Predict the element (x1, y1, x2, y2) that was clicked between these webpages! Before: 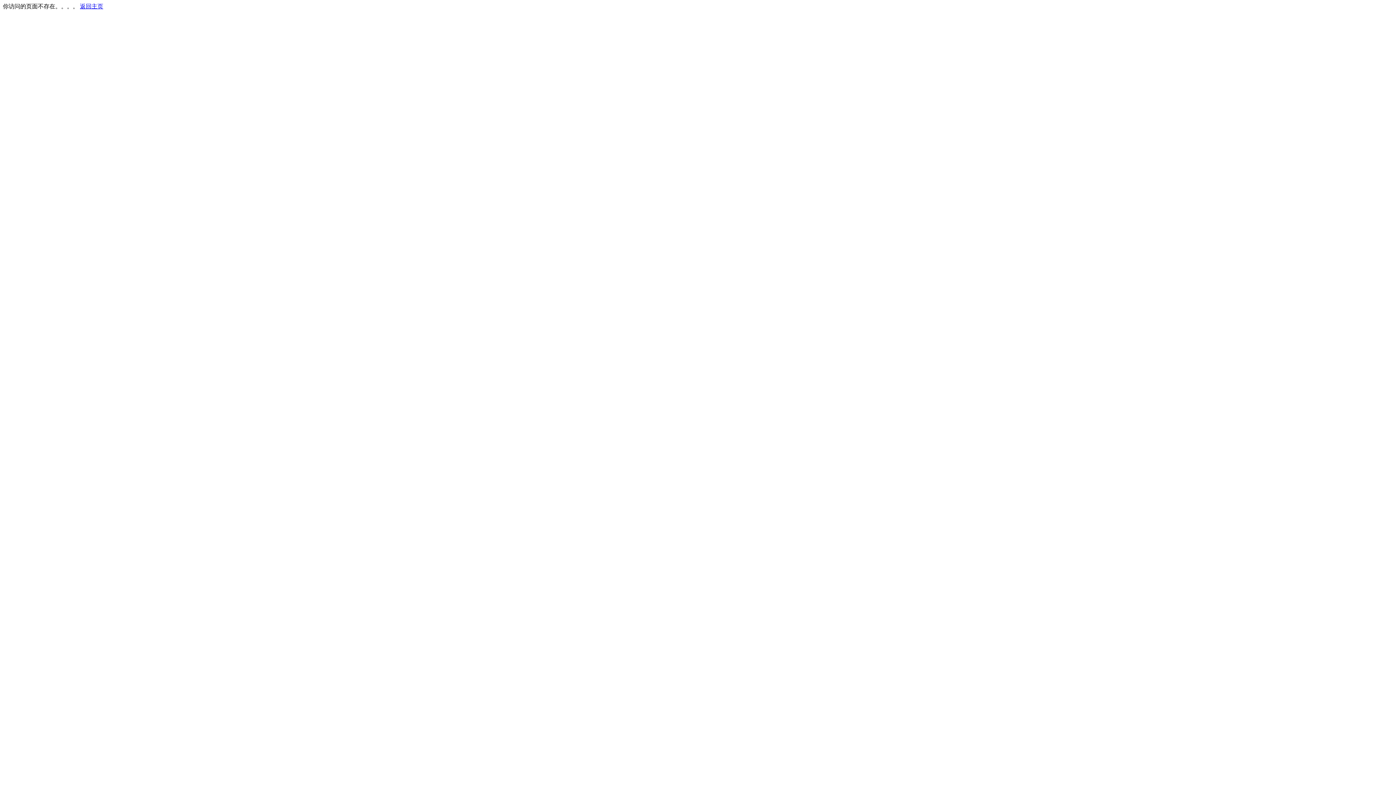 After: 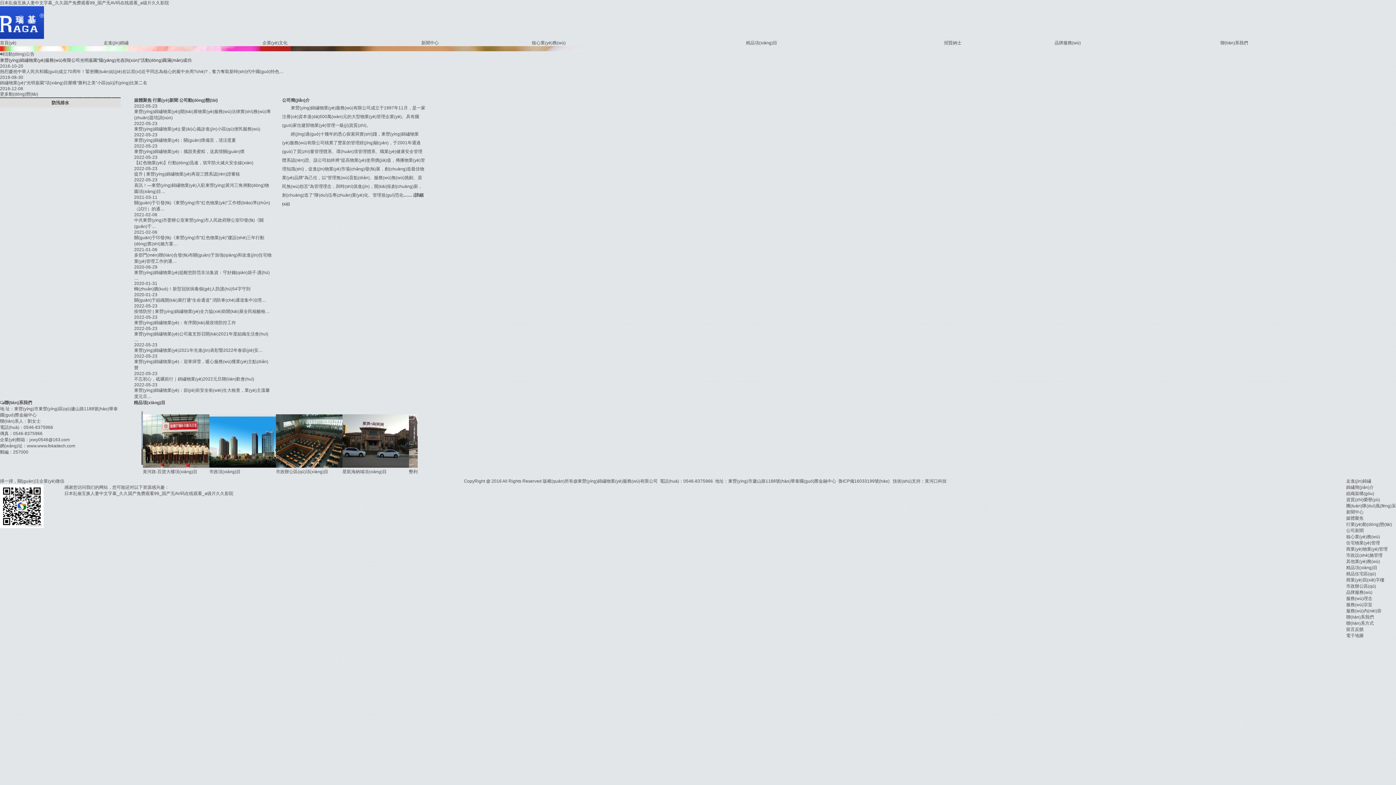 Action: bbox: (80, 3, 103, 9) label: 返回主页